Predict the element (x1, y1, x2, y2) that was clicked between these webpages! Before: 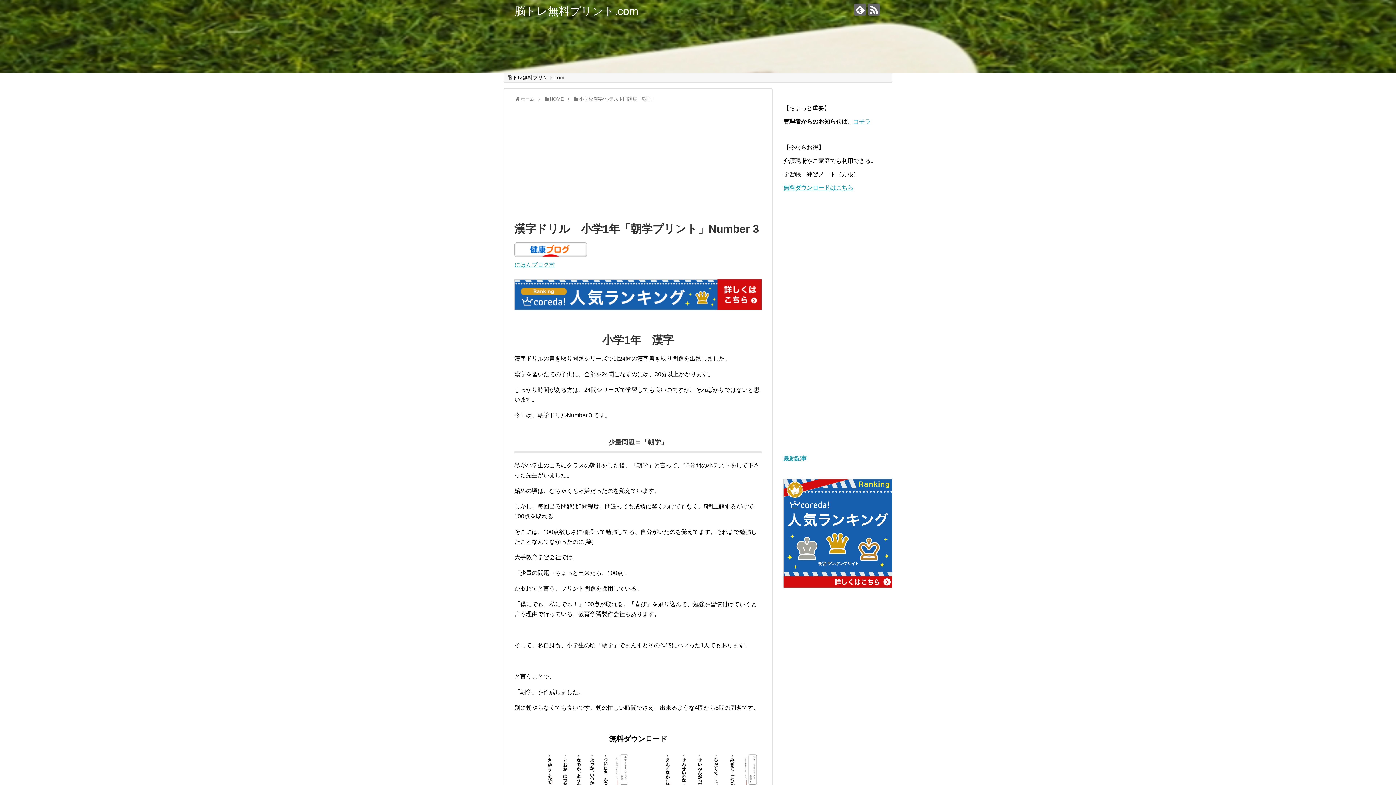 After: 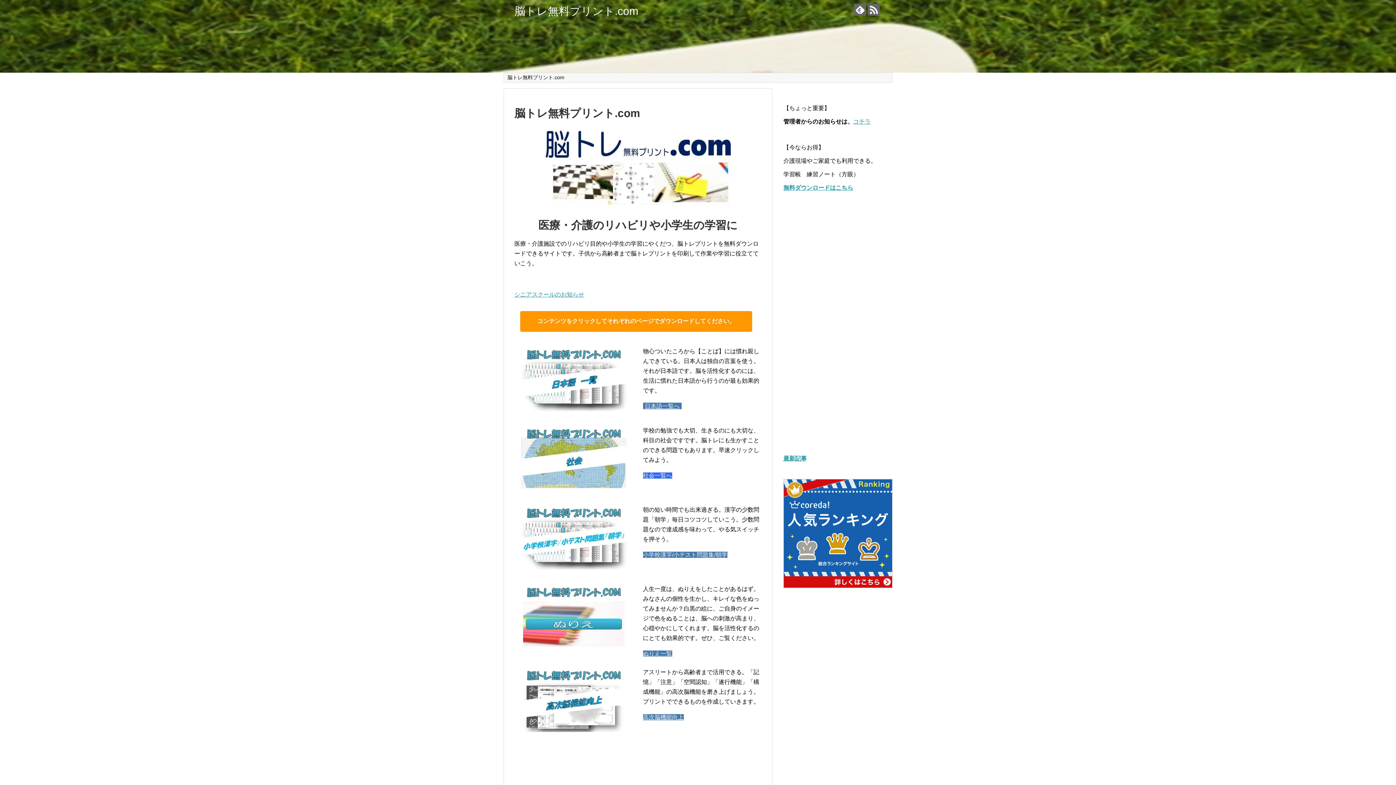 Action: label: ホーム bbox: (520, 96, 534, 101)